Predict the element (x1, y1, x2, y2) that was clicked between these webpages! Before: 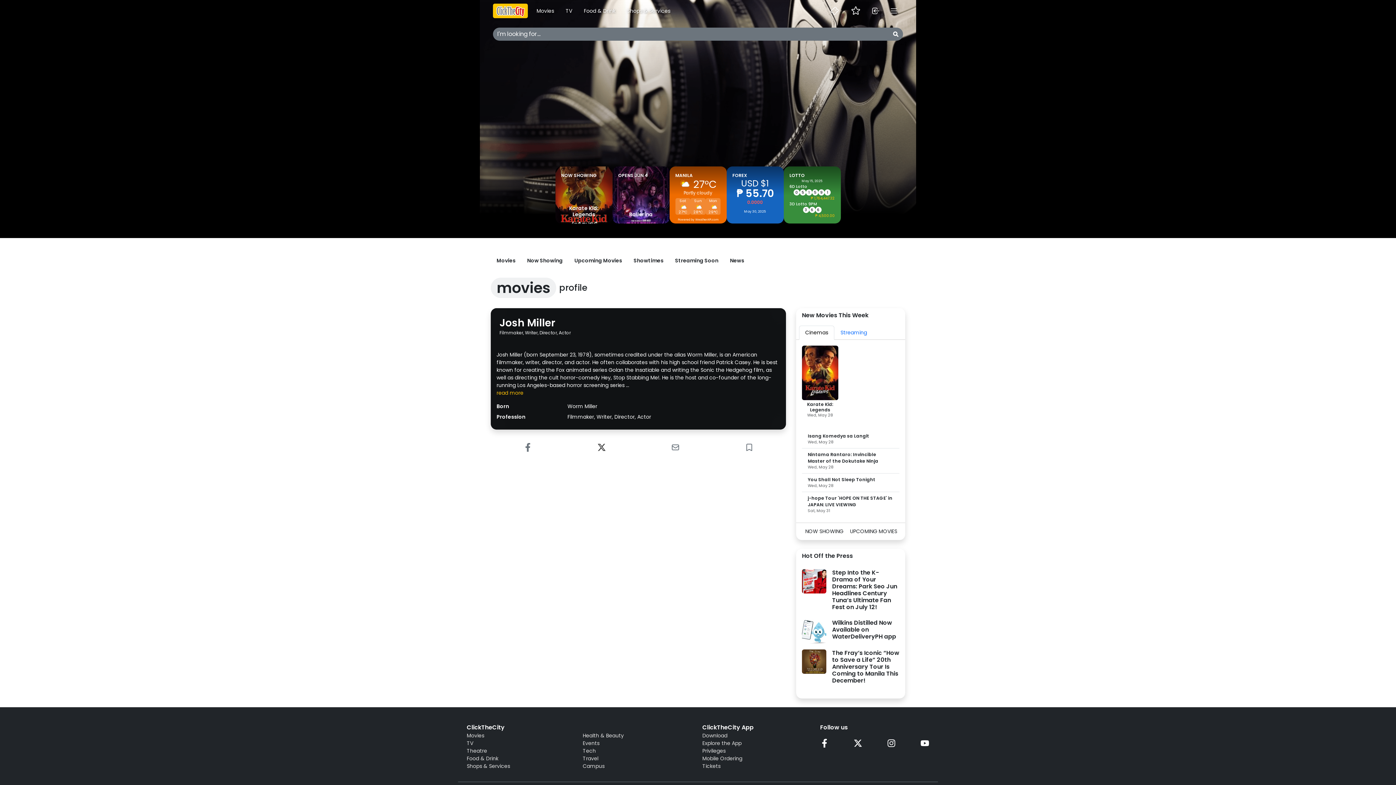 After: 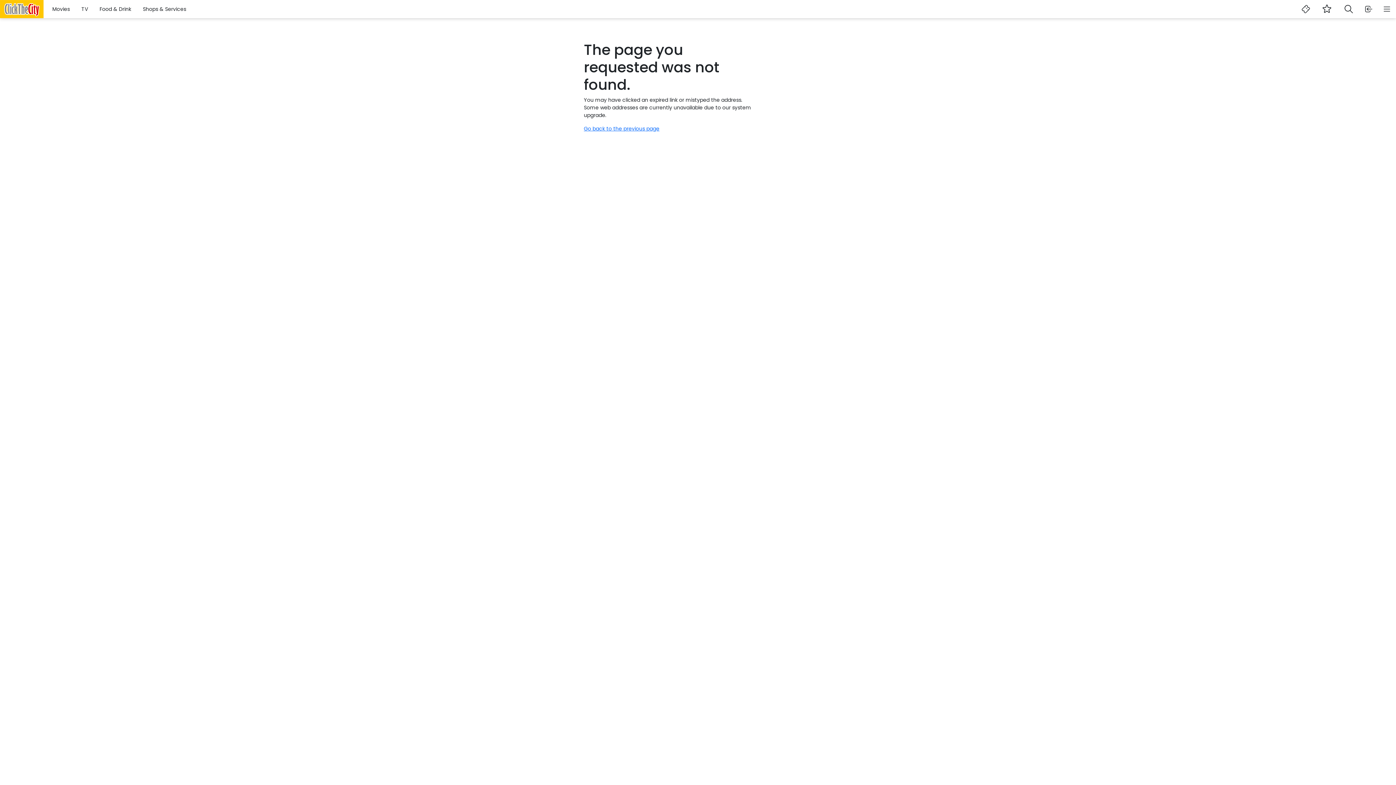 Action: label: Mobile Ordering bbox: (702, 755, 811, 762)